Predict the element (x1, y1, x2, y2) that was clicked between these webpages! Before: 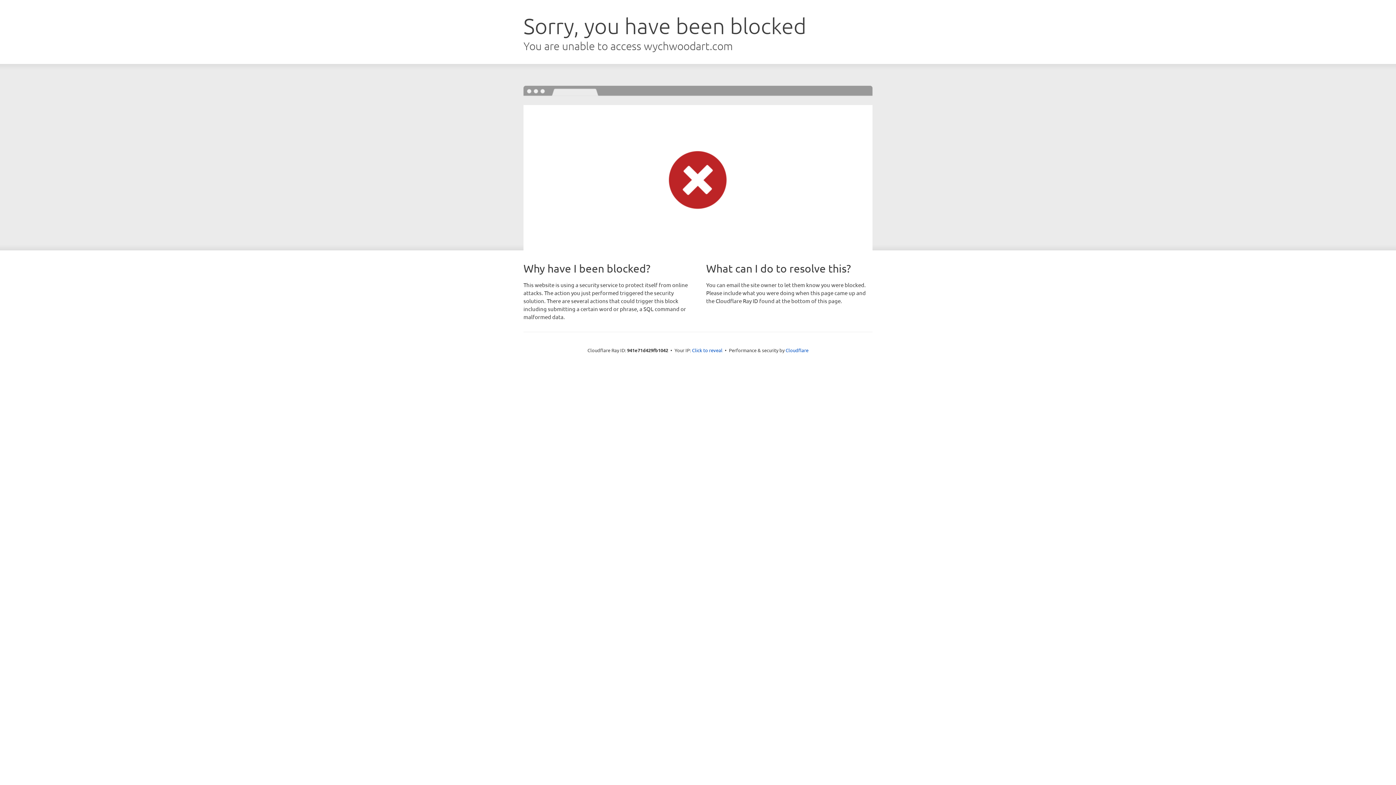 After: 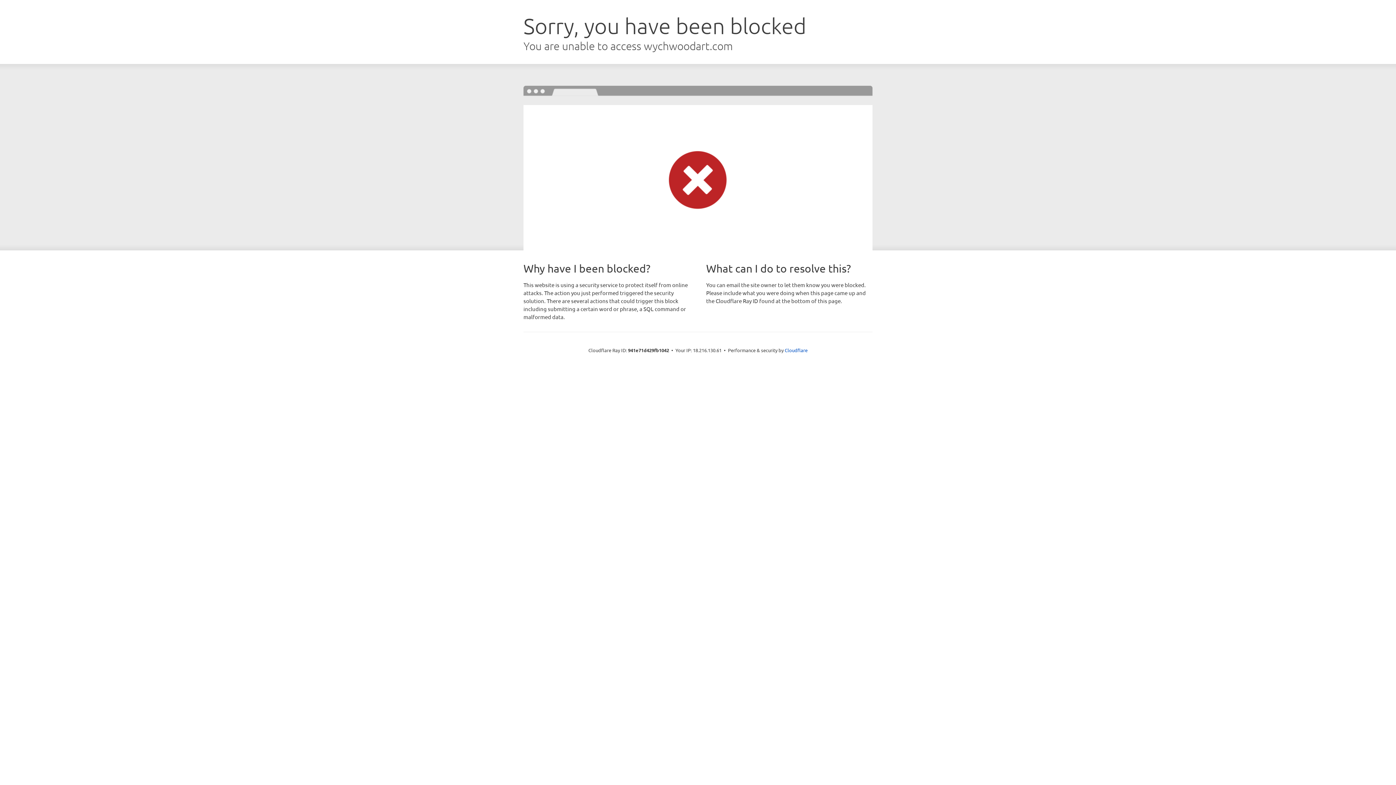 Action: label: Click to reveal bbox: (692, 346, 722, 353)